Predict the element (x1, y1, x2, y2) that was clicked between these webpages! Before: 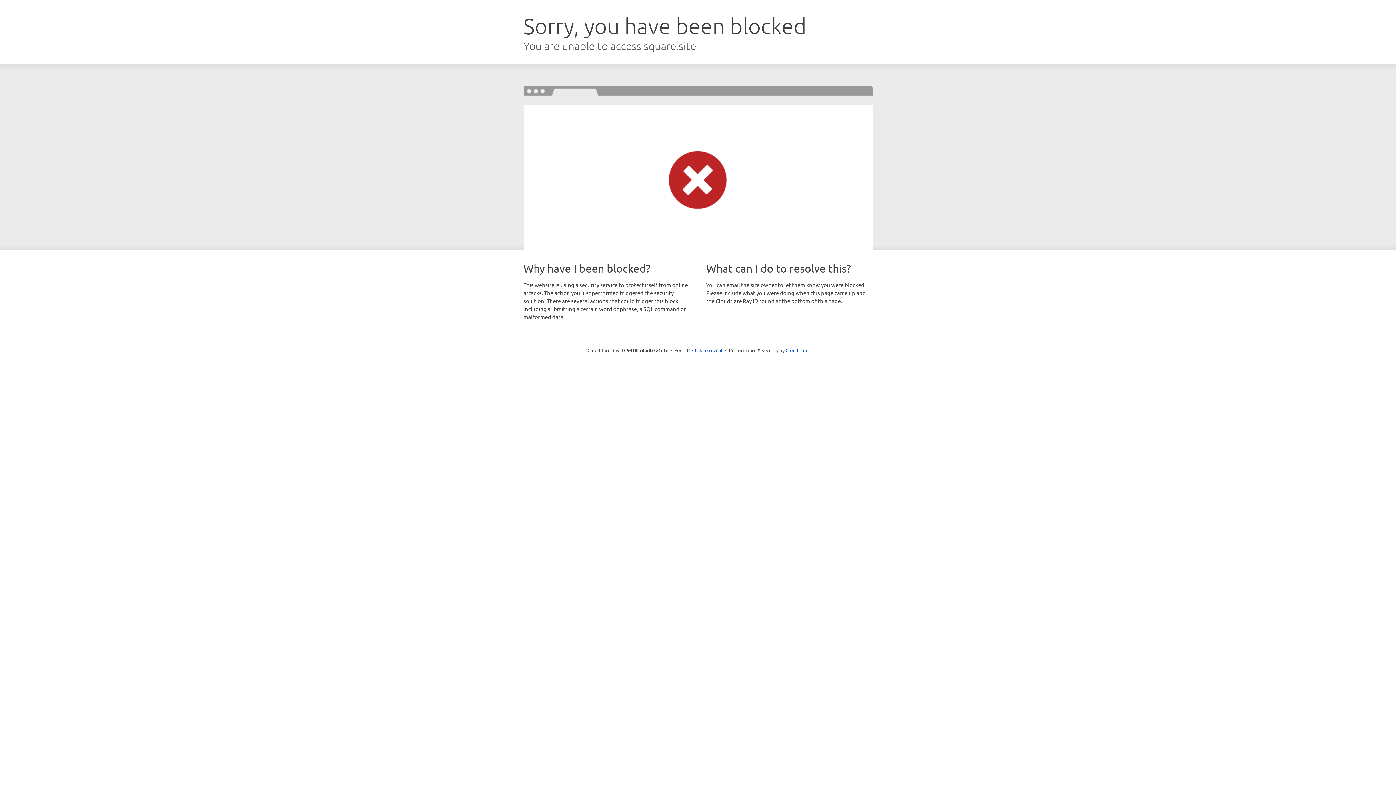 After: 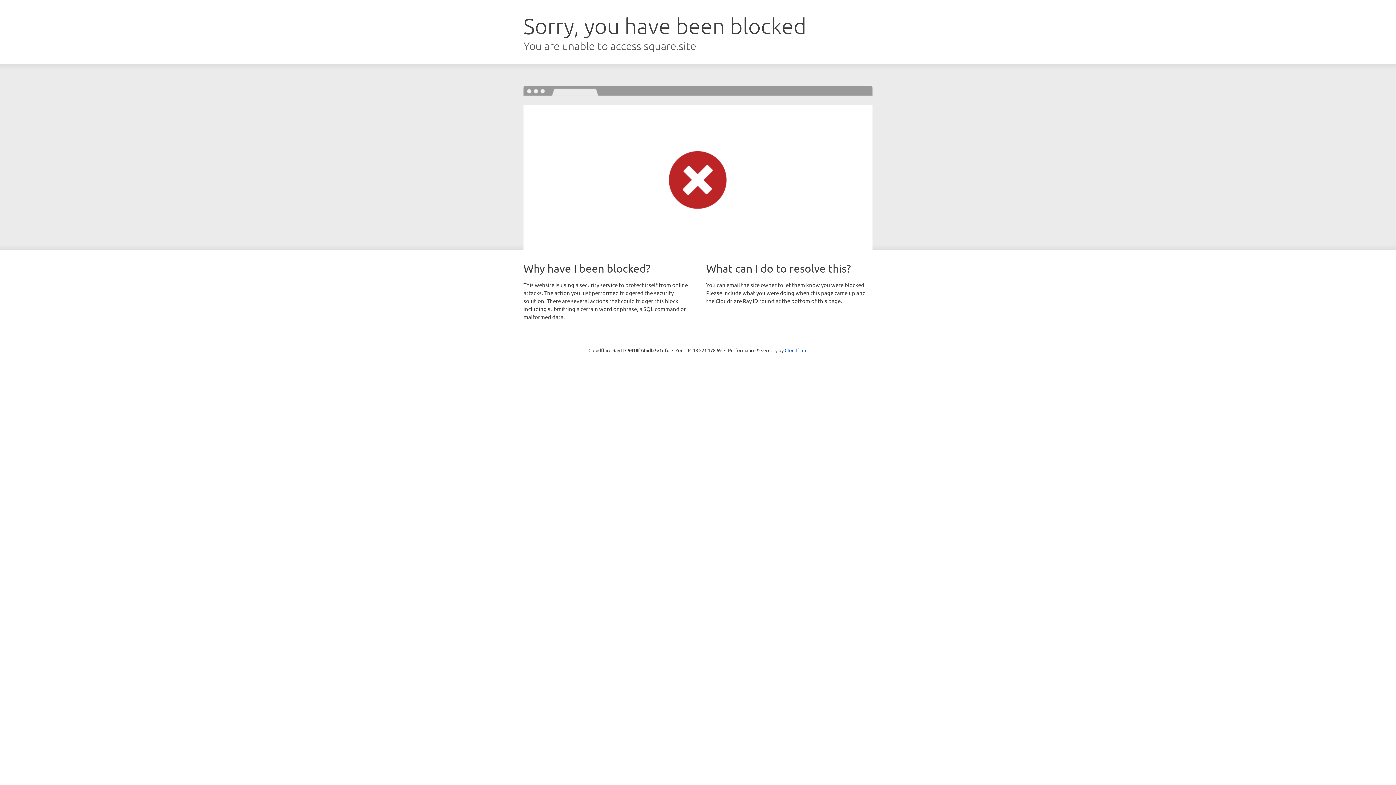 Action: bbox: (692, 346, 722, 353) label: Click to reveal